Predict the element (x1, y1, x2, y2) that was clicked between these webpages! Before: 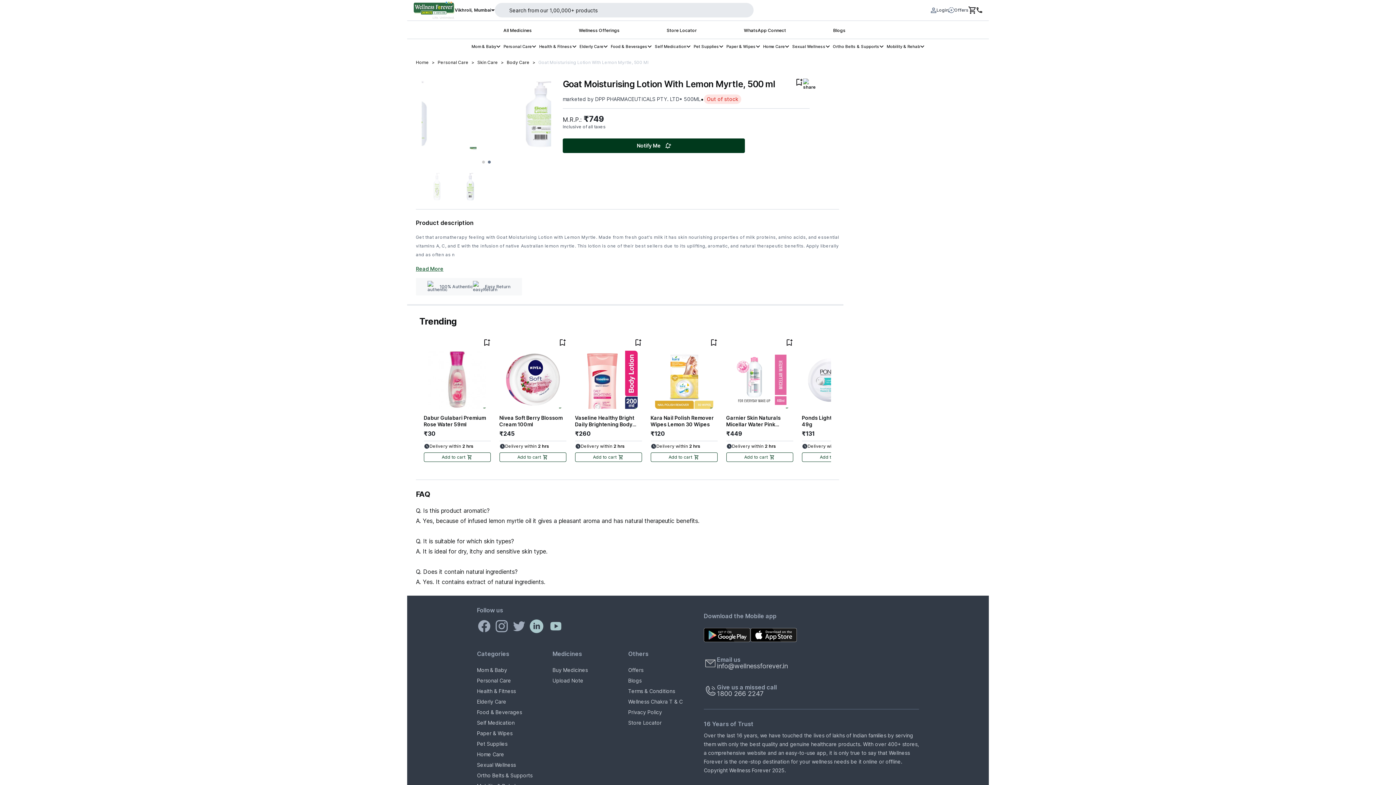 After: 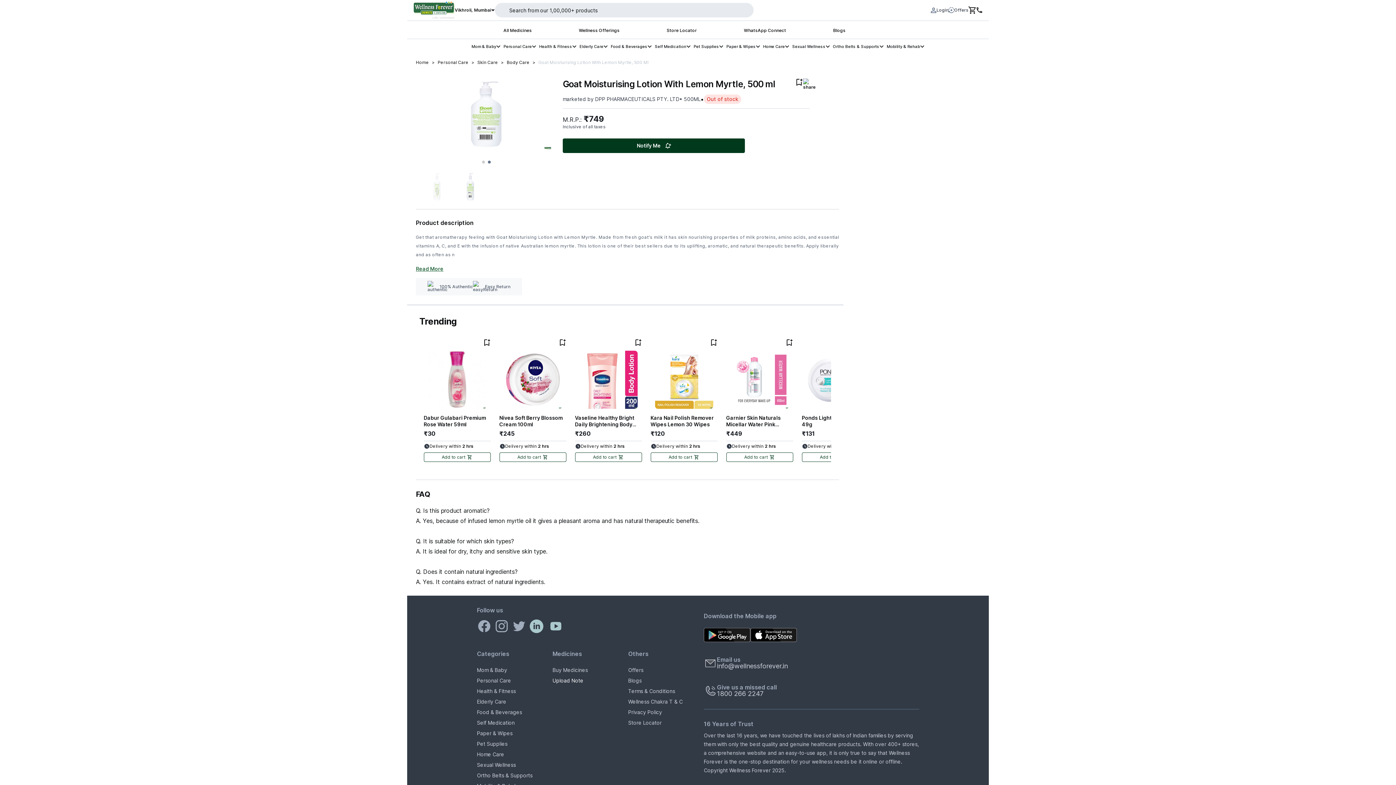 Action: bbox: (552, 677, 583, 684) label: Upload Note